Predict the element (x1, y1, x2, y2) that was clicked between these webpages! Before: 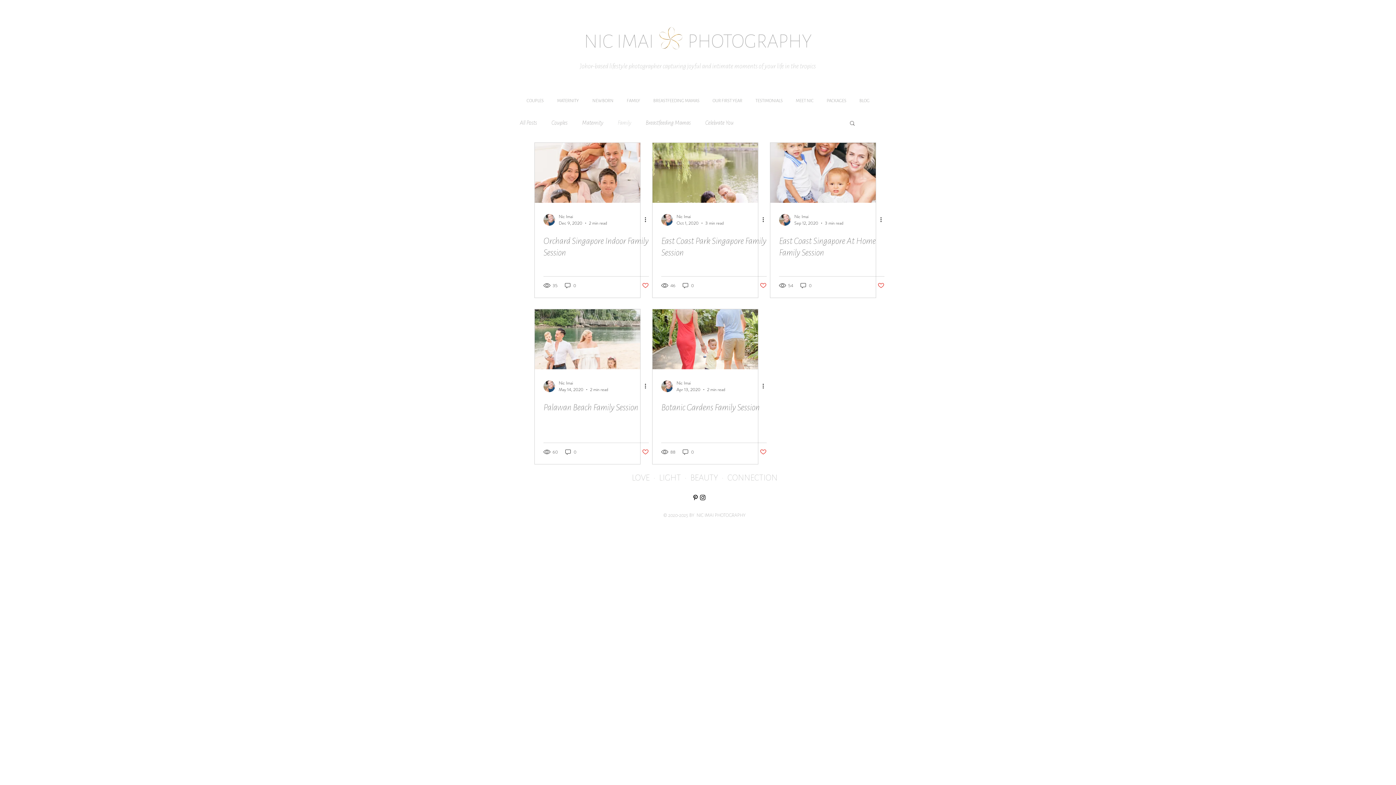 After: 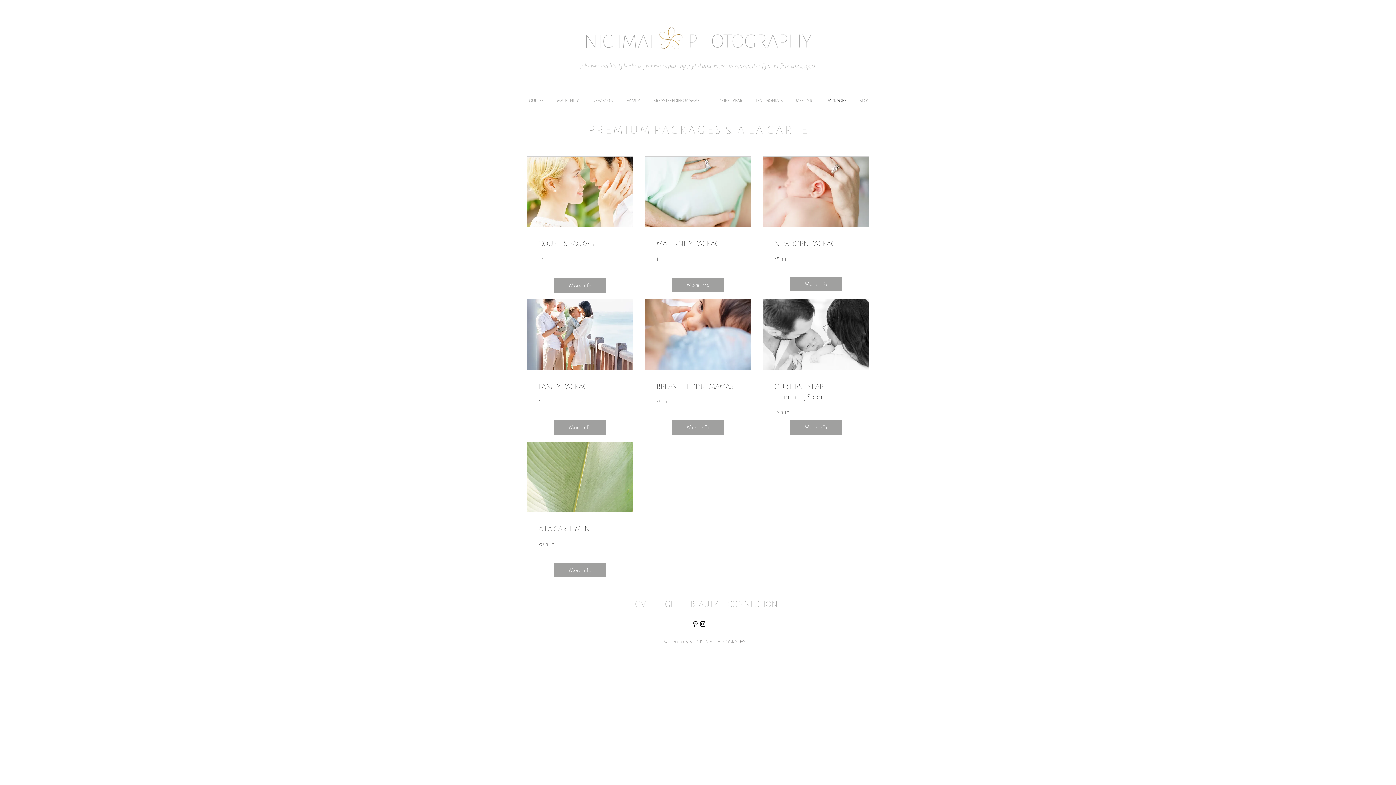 Action: label: PACKAGES bbox: (820, 93, 853, 108)